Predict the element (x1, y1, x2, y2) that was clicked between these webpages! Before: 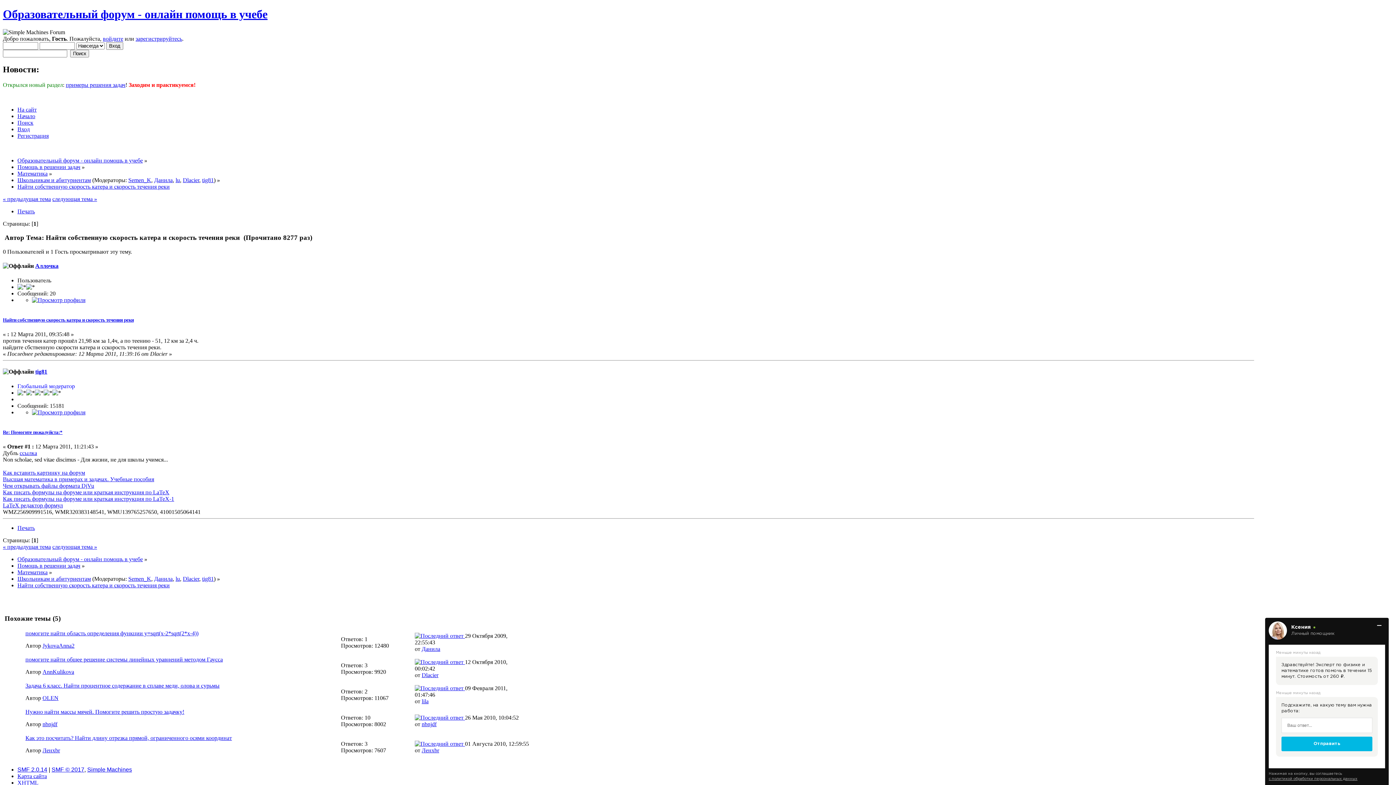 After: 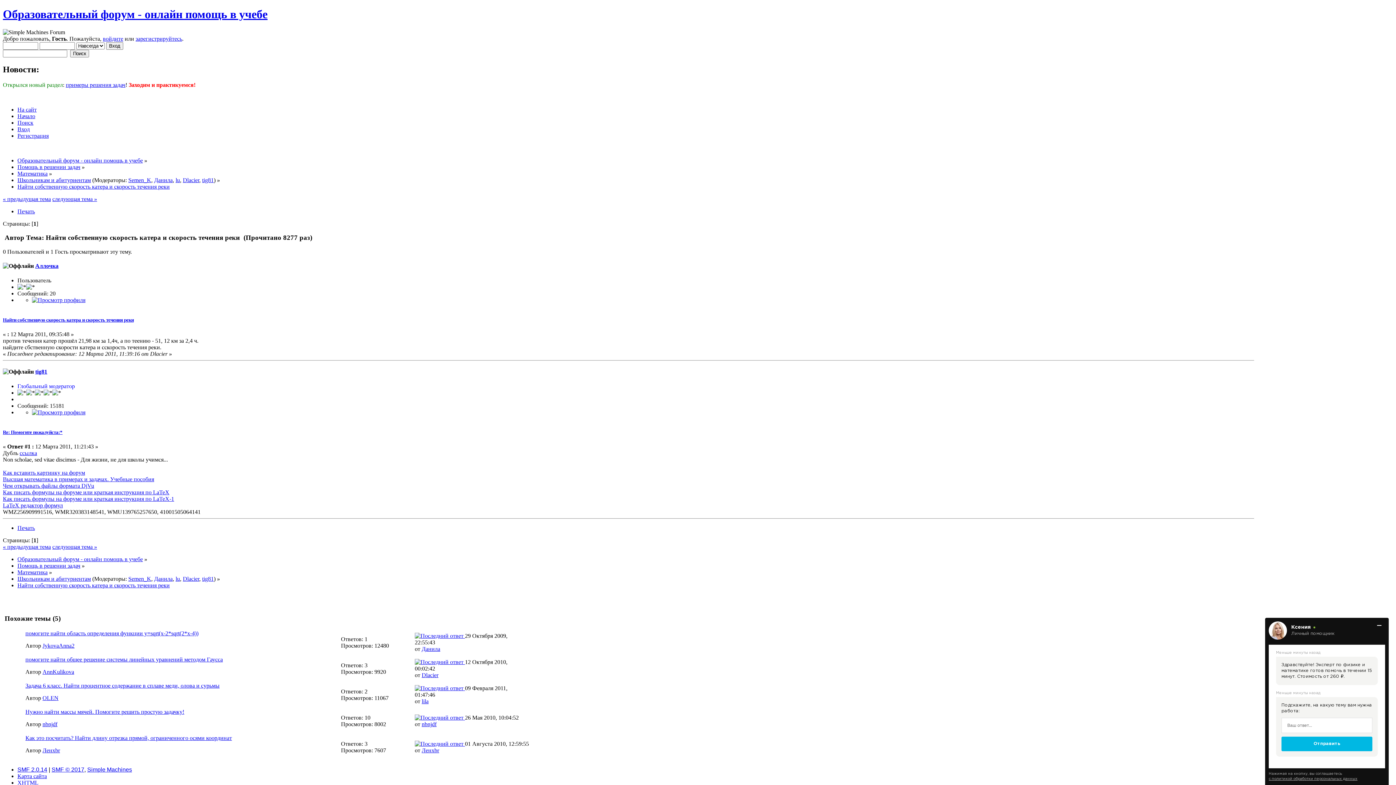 Action: bbox: (51, 767, 84, 773) label: SMF © 2017